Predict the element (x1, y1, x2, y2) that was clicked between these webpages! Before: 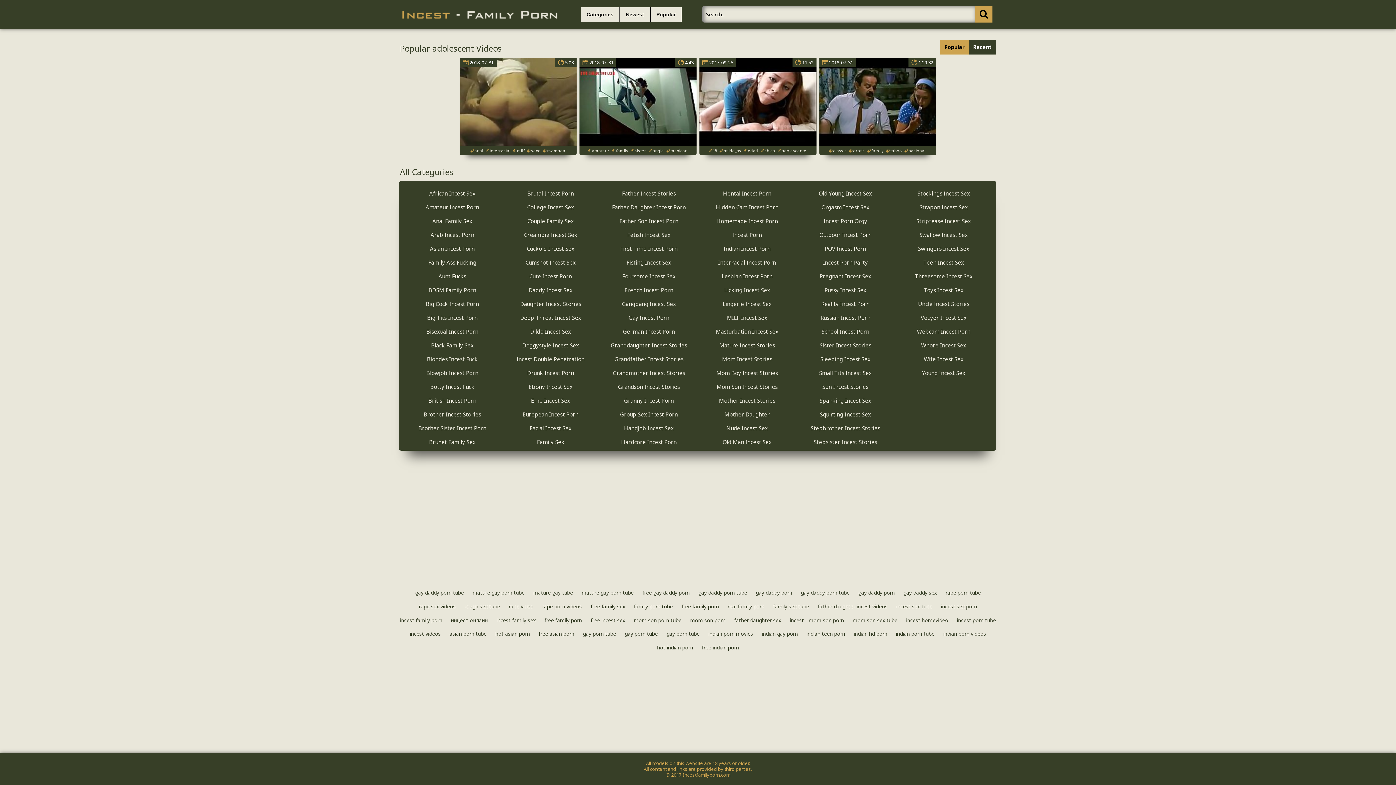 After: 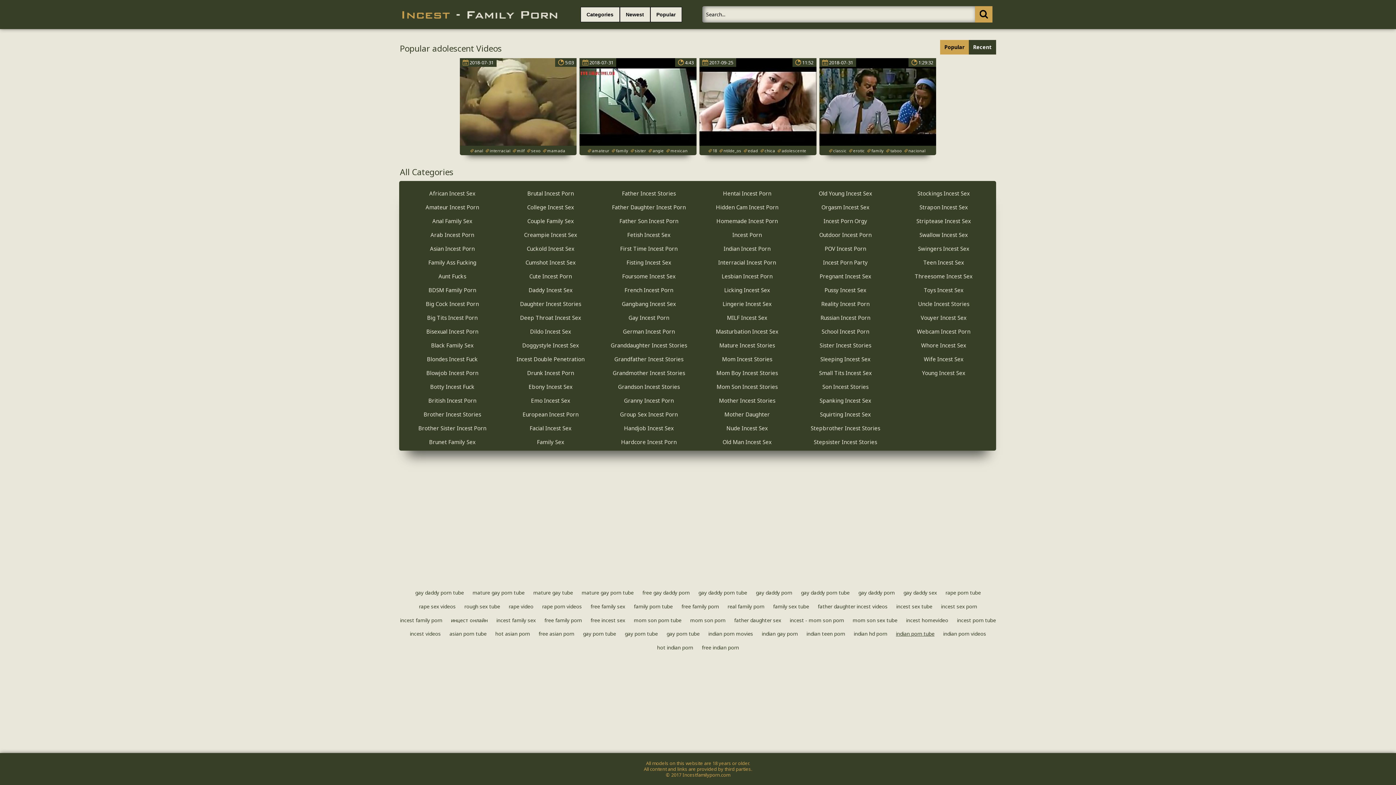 Action: label: indian porn tube bbox: (892, 628, 938, 640)